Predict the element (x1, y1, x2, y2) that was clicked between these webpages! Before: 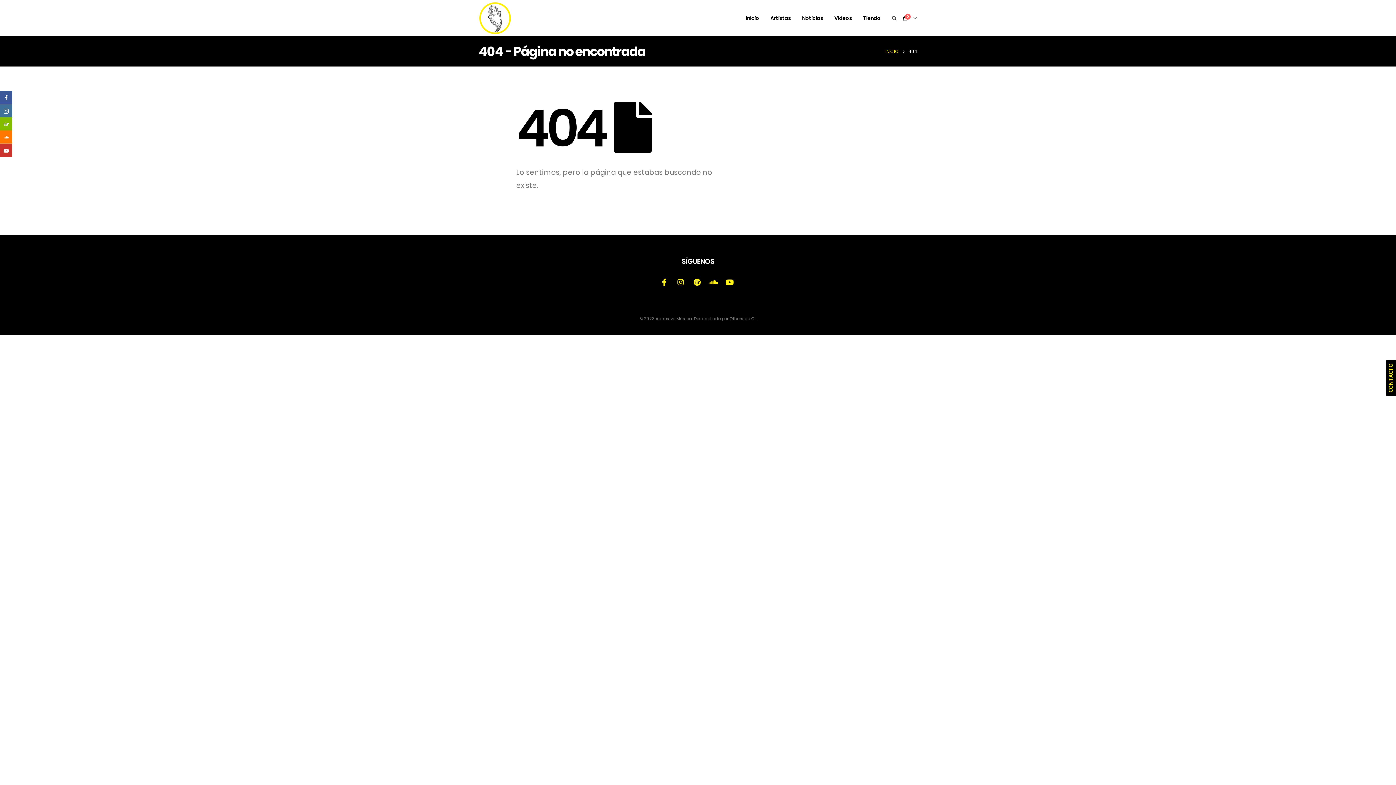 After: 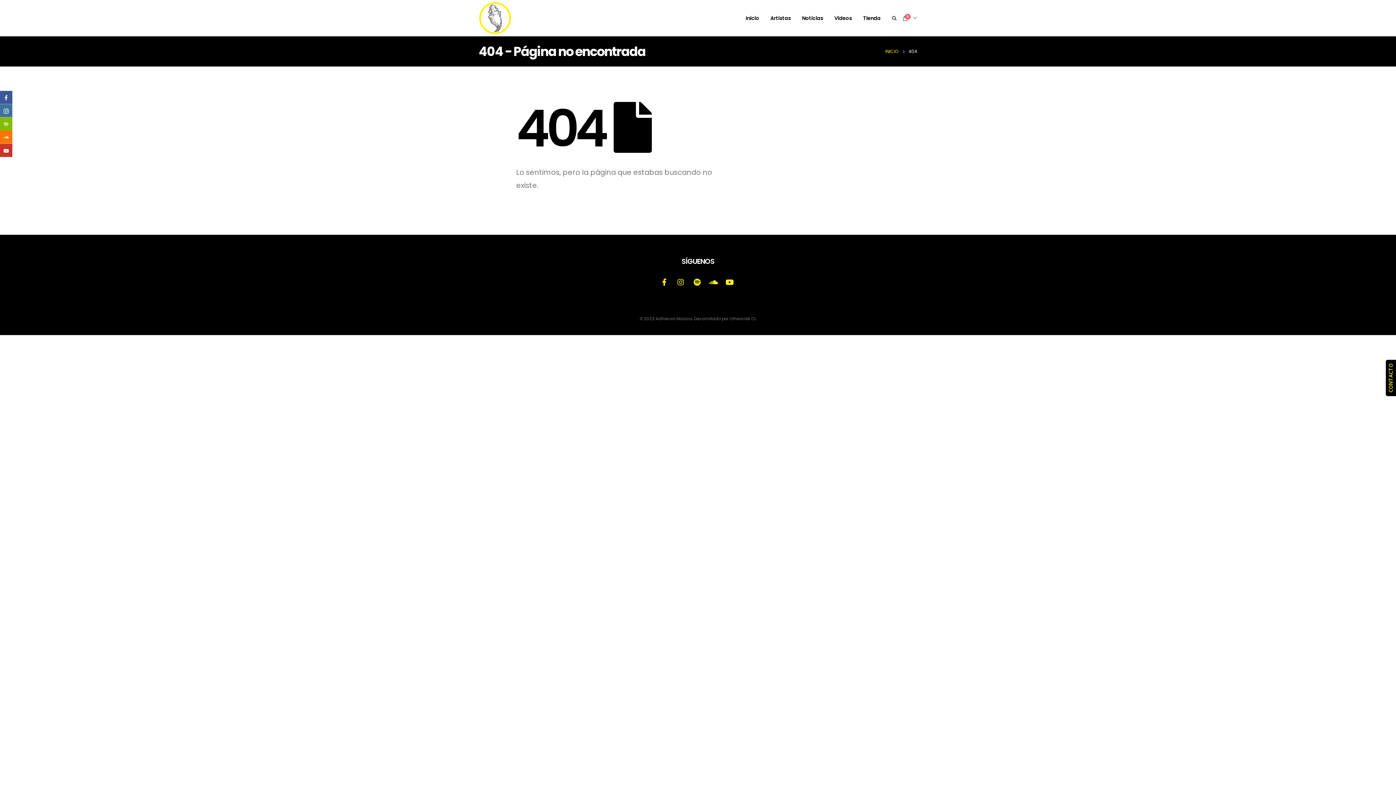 Action: bbox: (657, 275, 671, 289)